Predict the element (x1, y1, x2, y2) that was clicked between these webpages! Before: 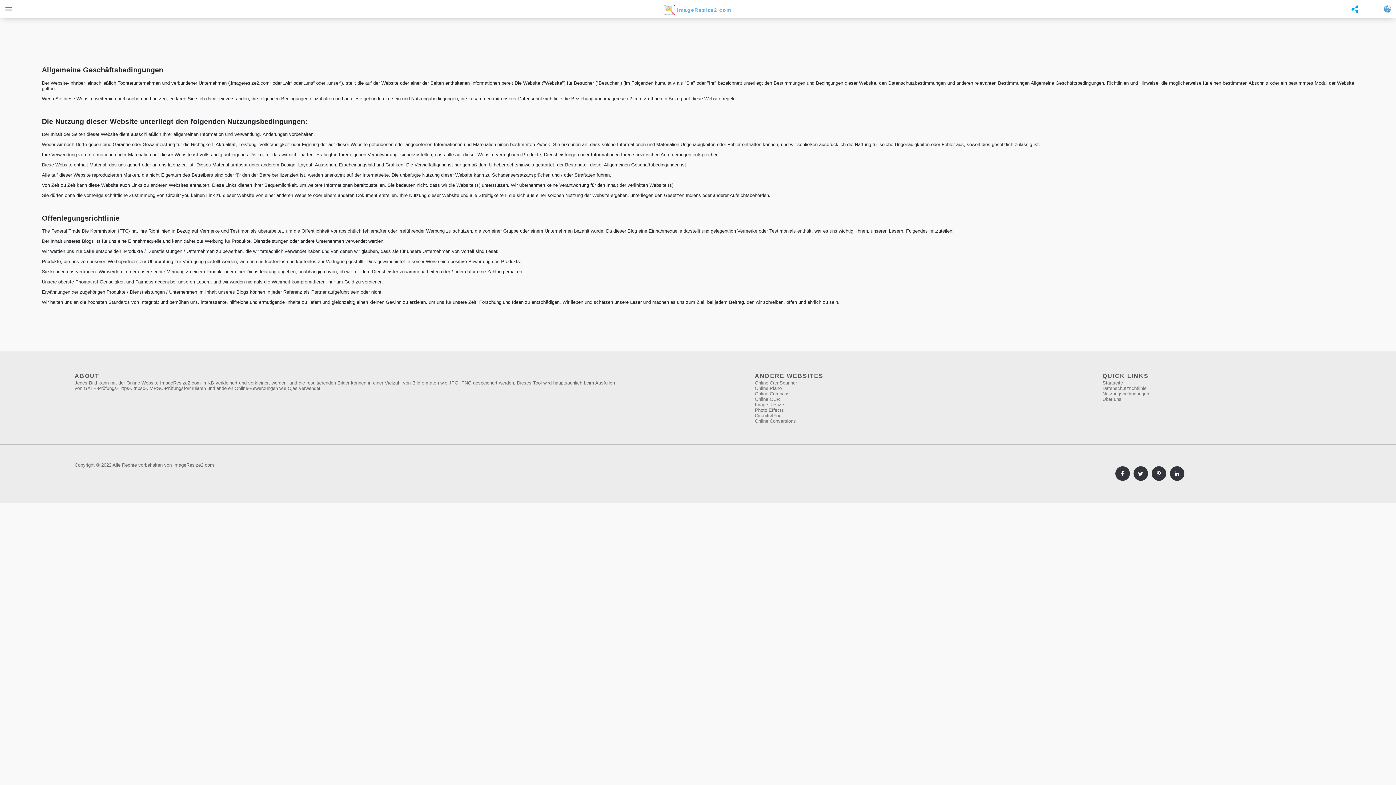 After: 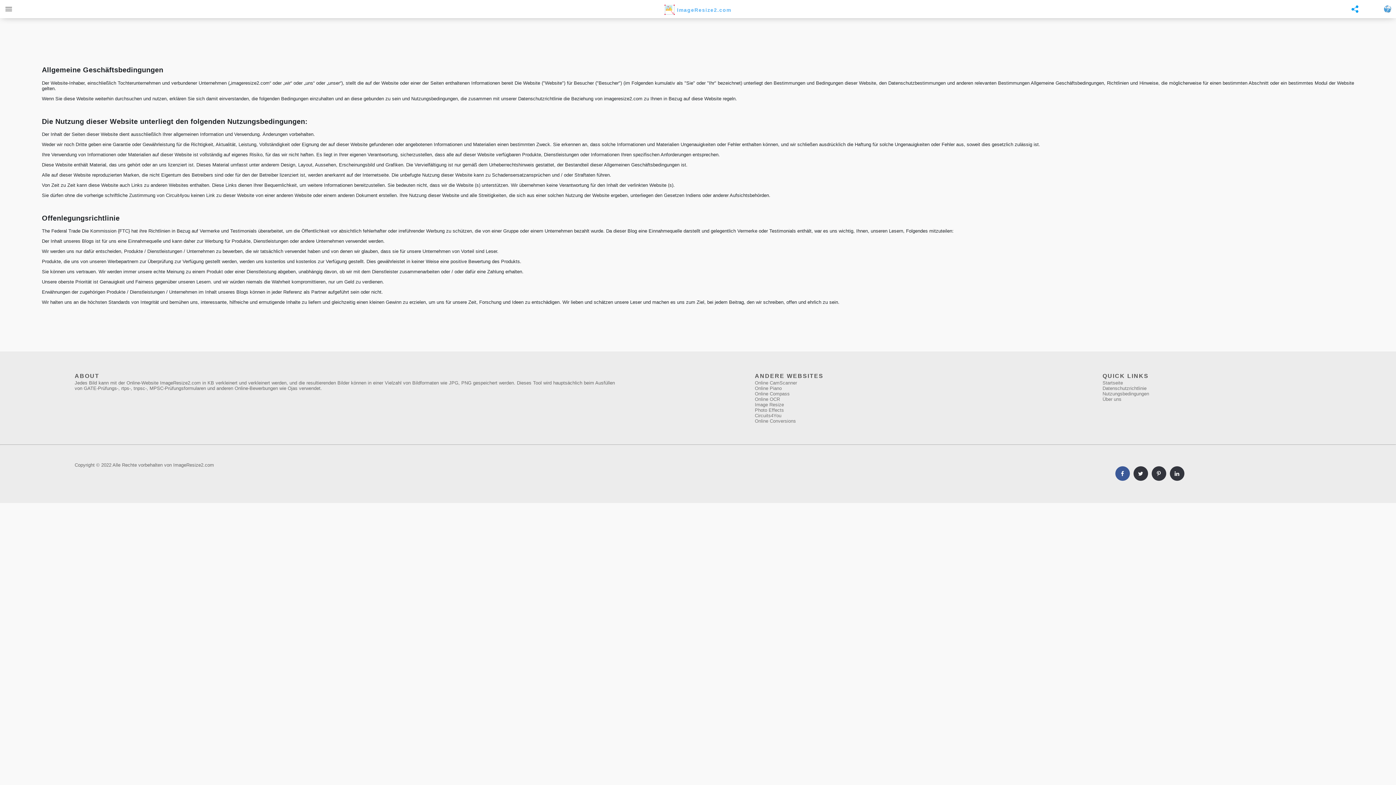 Action: bbox: (1115, 466, 1130, 480)